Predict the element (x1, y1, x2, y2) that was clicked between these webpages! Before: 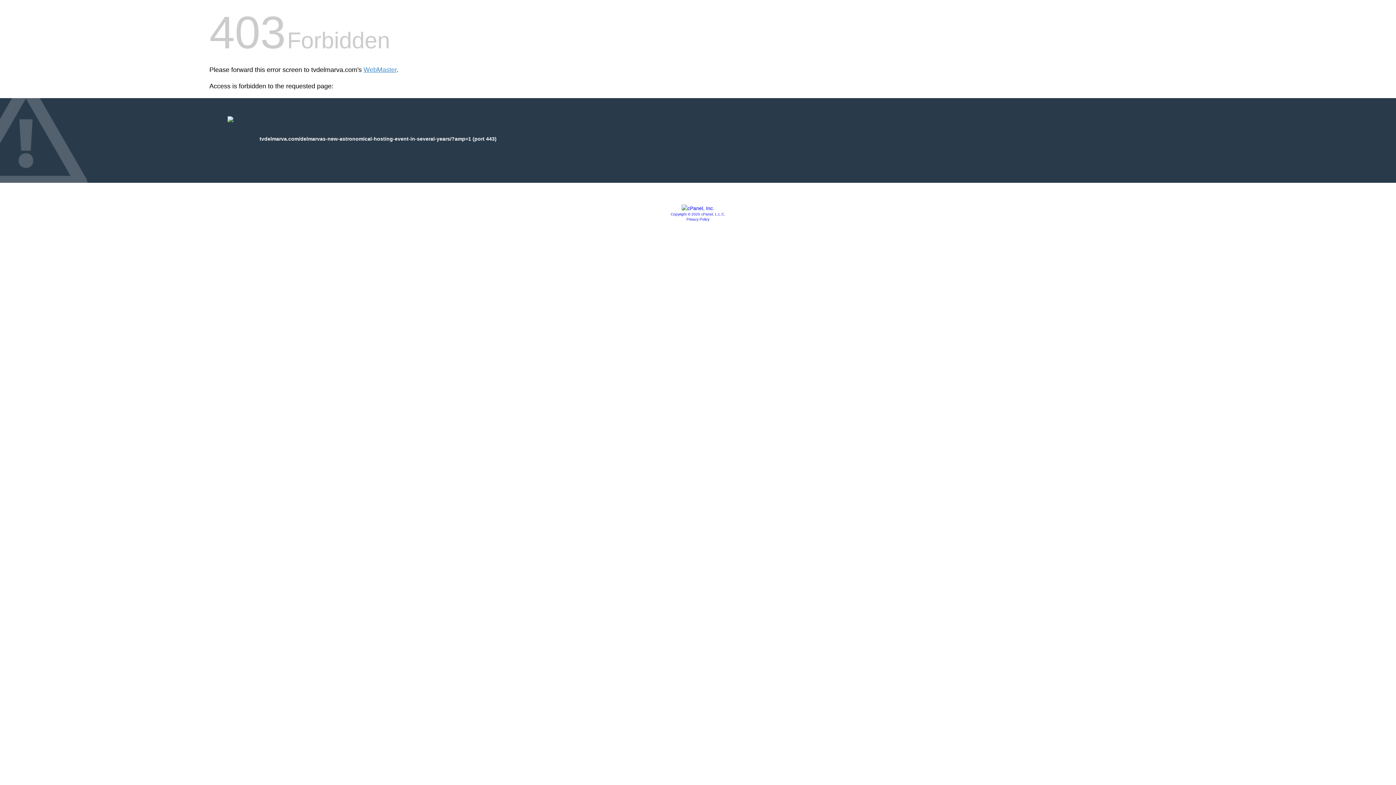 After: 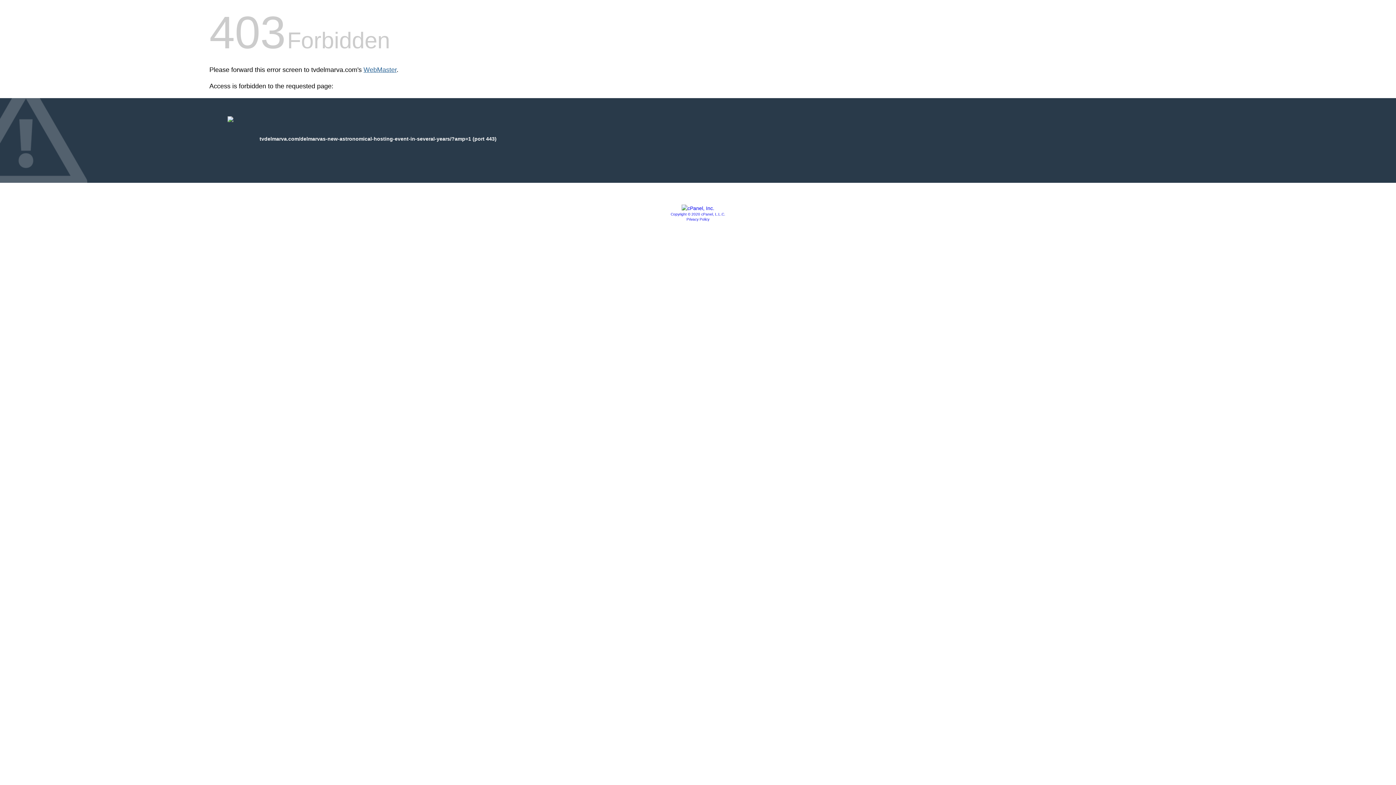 Action: bbox: (363, 66, 396, 73) label: WebMaster